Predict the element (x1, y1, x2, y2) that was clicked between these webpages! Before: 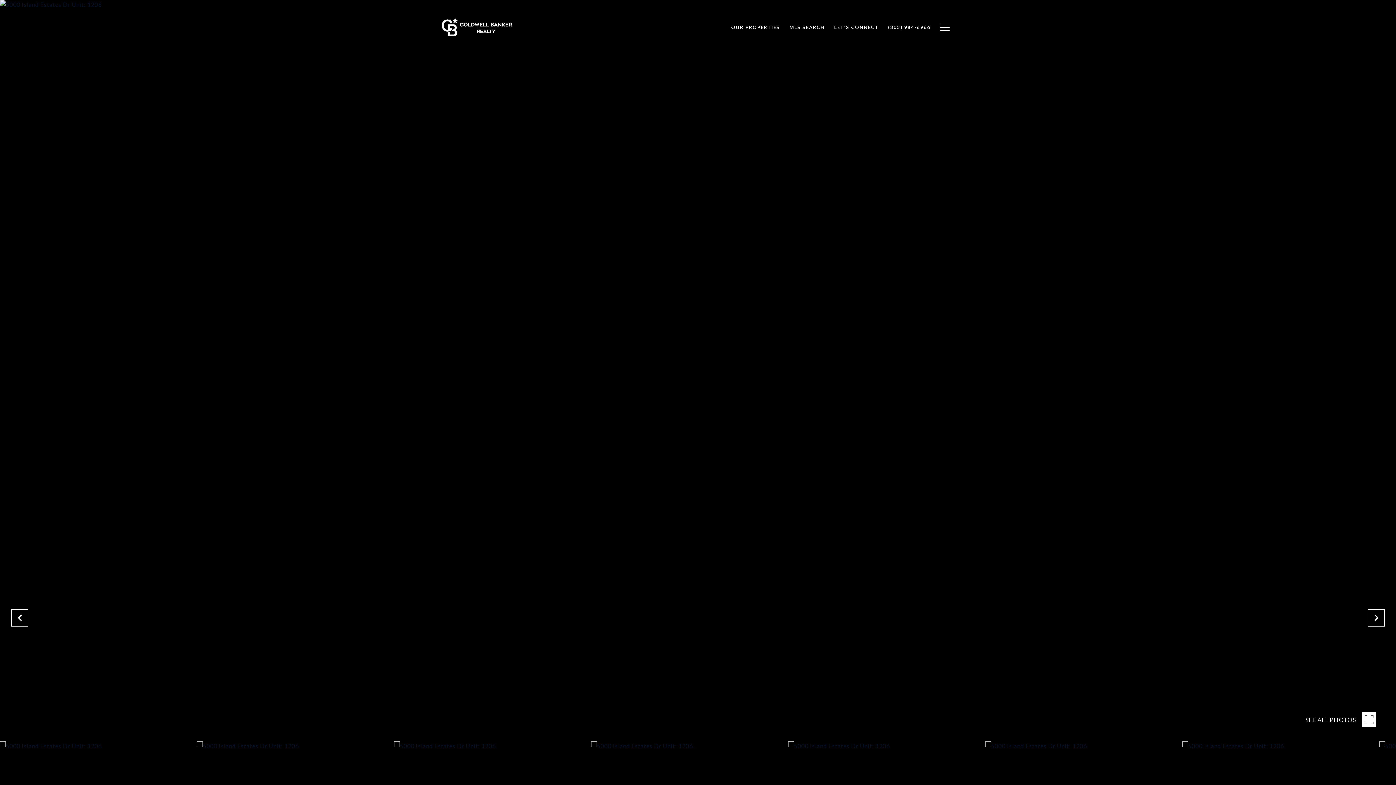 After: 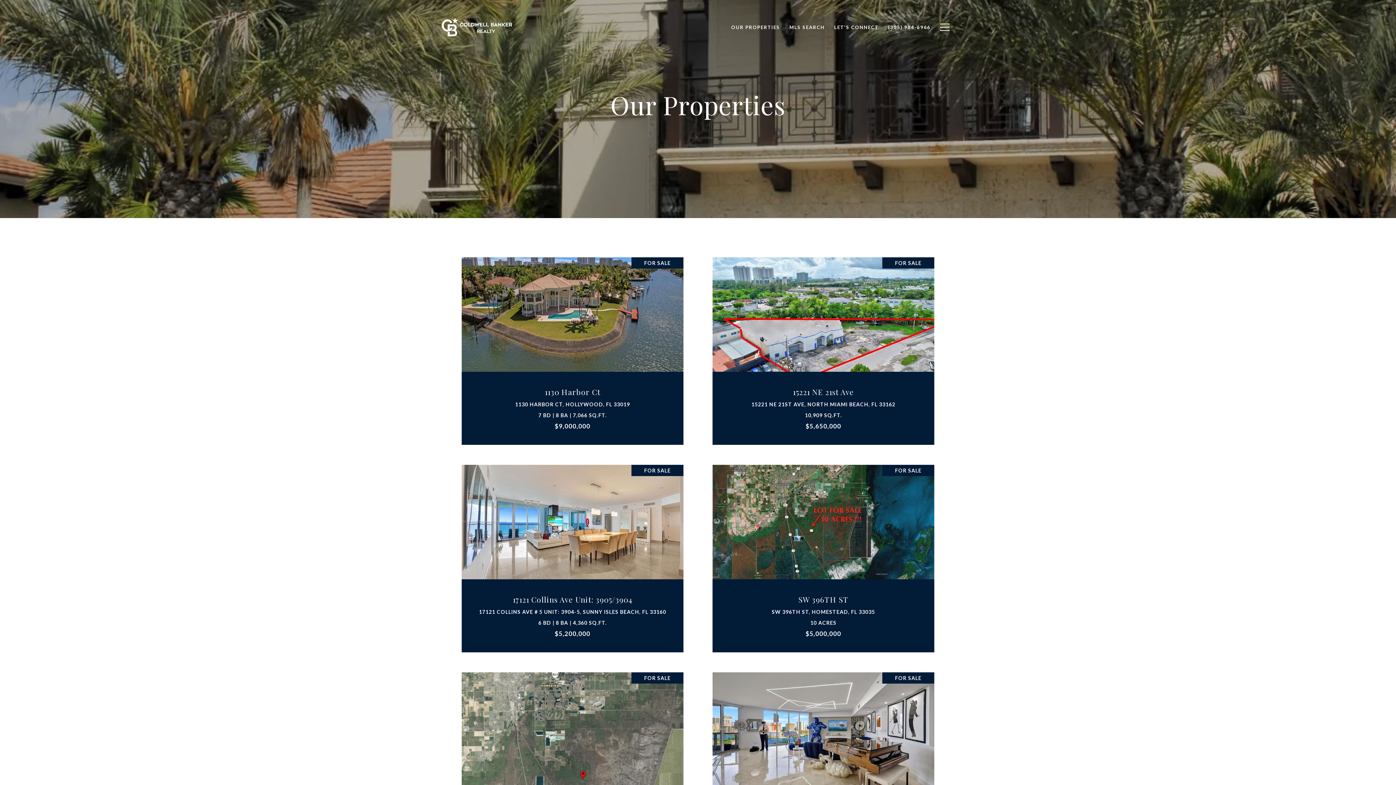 Action: label: OUR PROPERTIES bbox: (726, 20, 784, 34)